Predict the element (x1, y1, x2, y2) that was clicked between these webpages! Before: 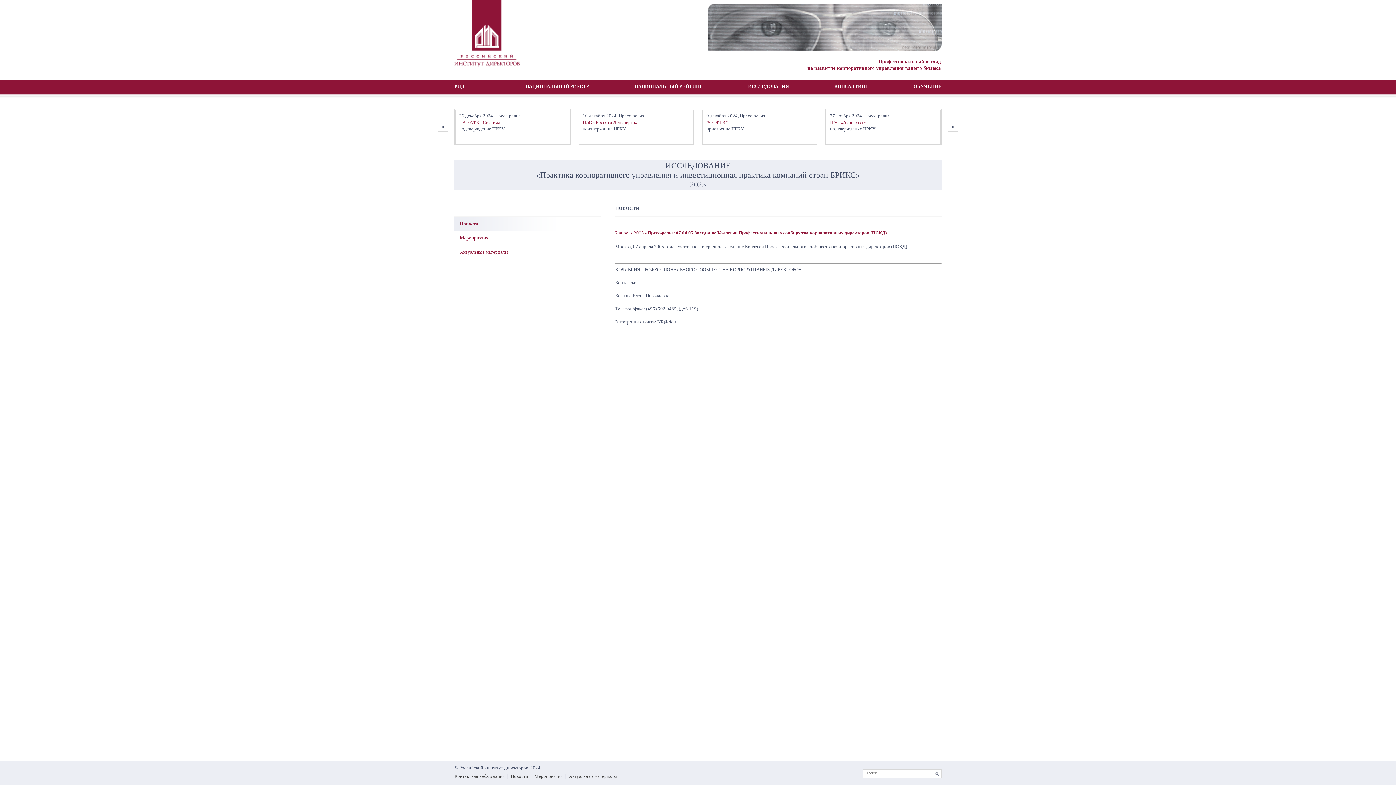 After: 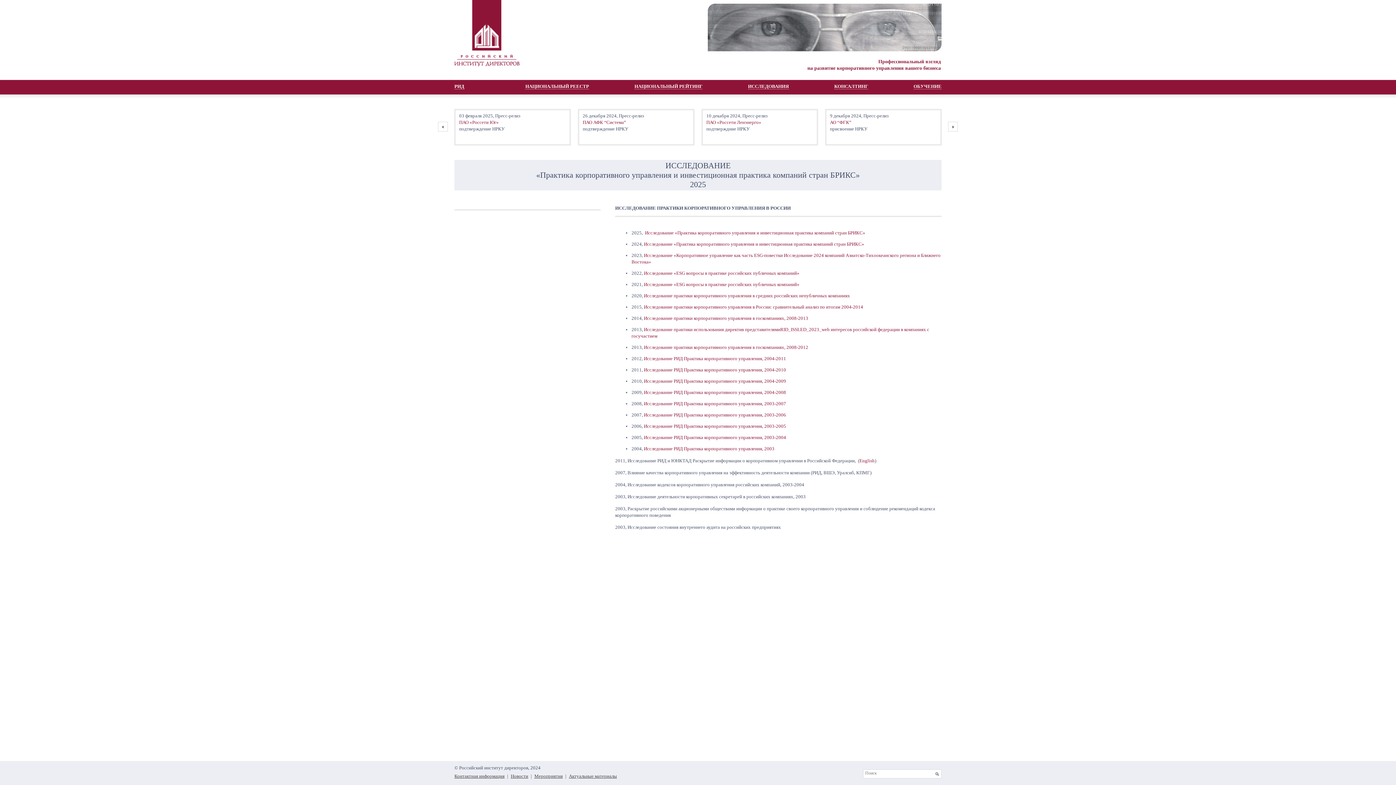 Action: label: «Практика корпоративного управления и инвестиционная практика компаний стран БРИКС» bbox: (536, 170, 860, 179)